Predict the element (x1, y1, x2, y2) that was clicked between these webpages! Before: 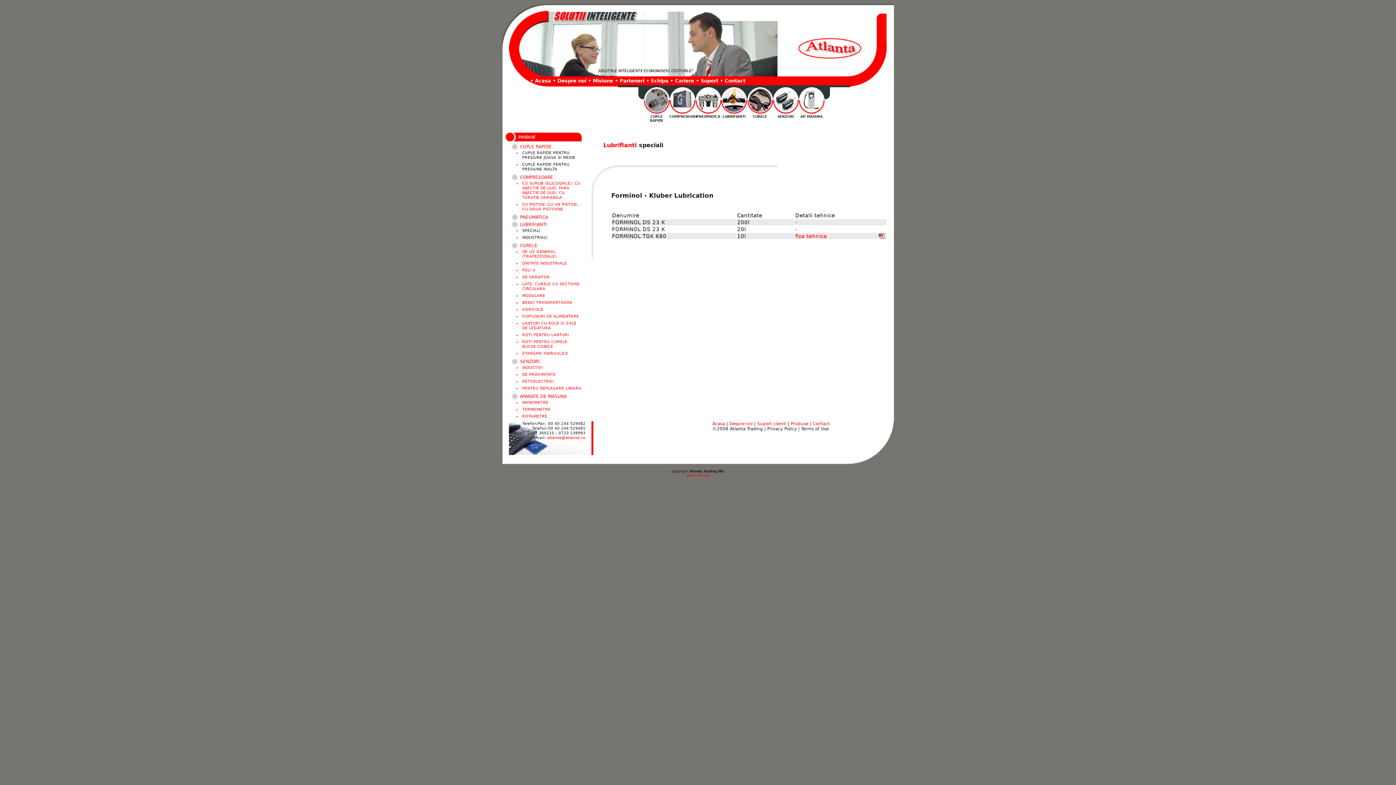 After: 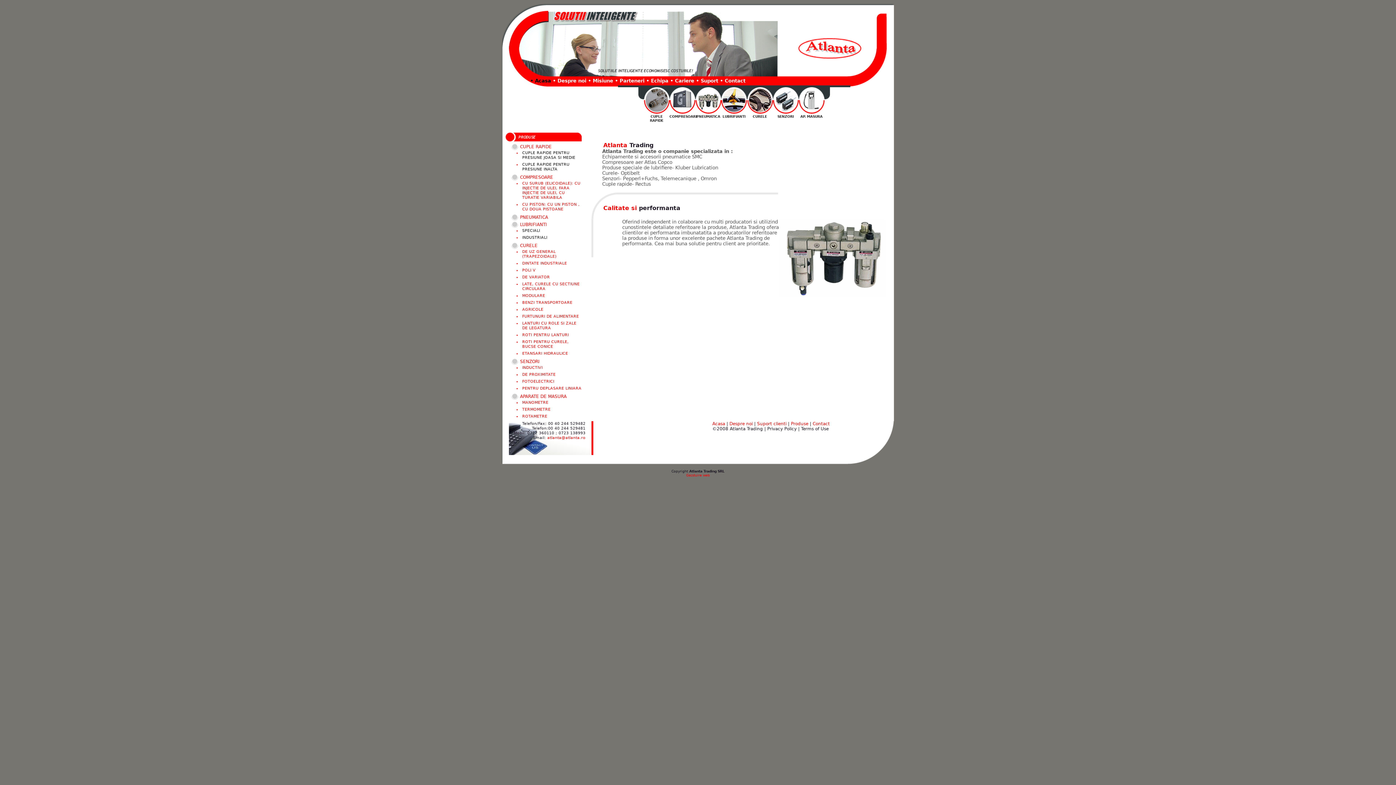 Action: bbox: (712, 421, 725, 426) label: Acasa